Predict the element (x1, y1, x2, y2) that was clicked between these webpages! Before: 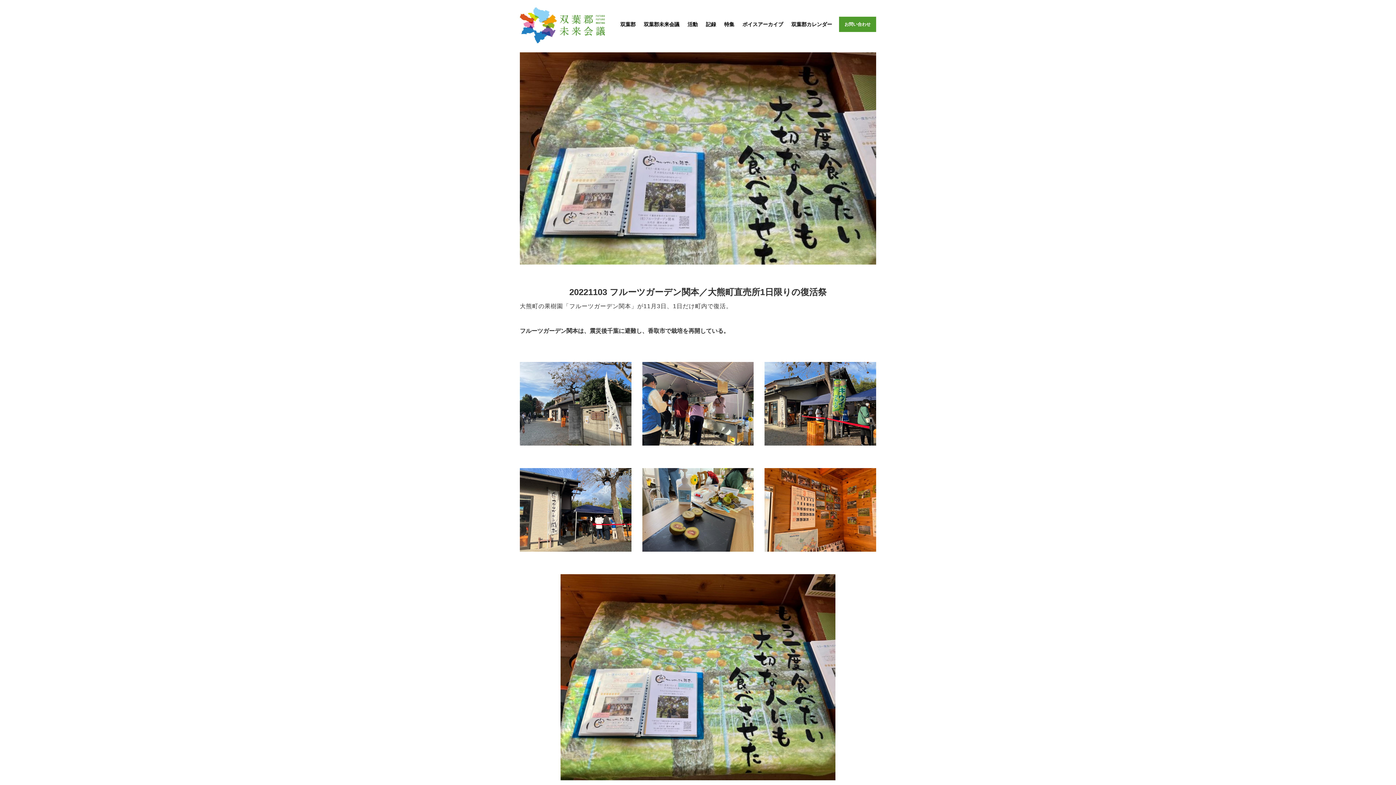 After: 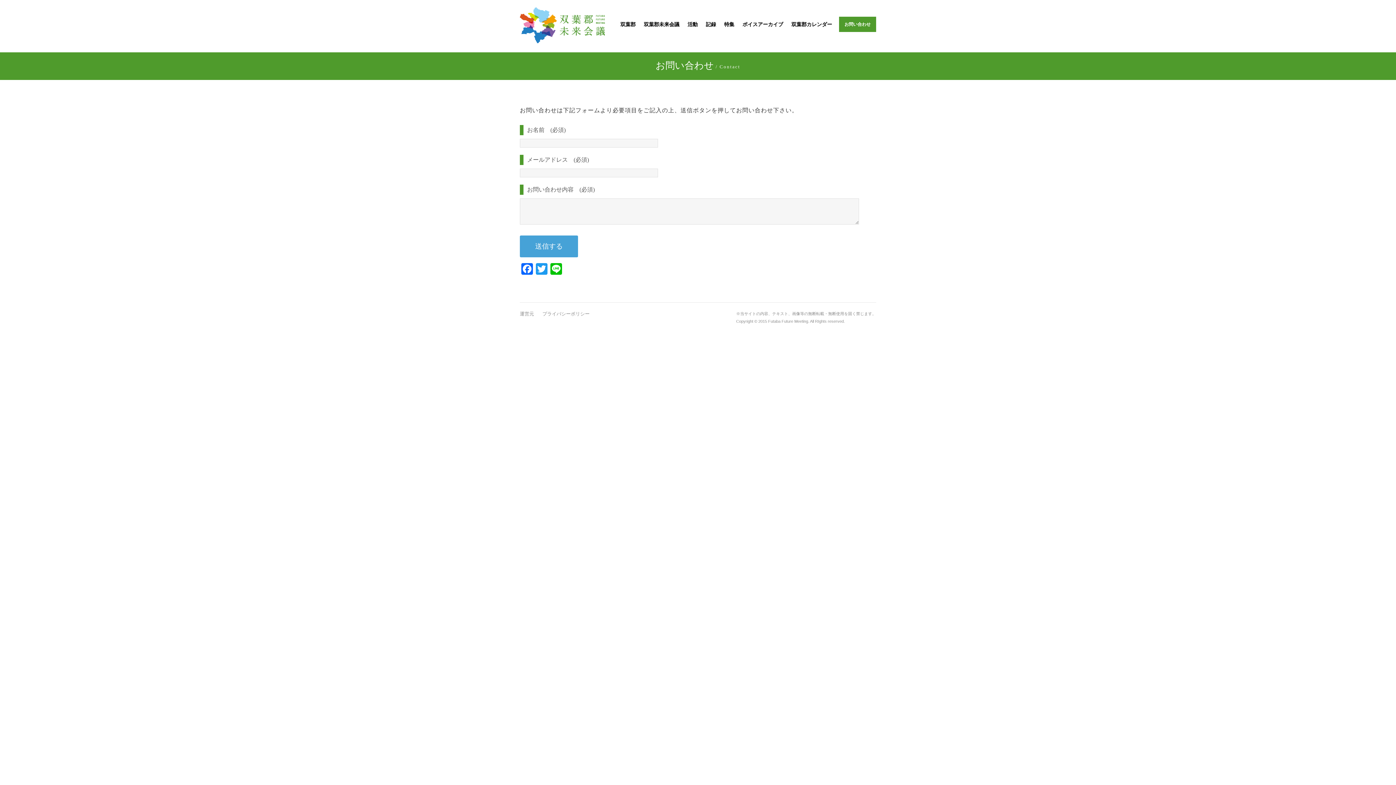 Action: label: お問い合わせ bbox: (839, 16, 876, 32)